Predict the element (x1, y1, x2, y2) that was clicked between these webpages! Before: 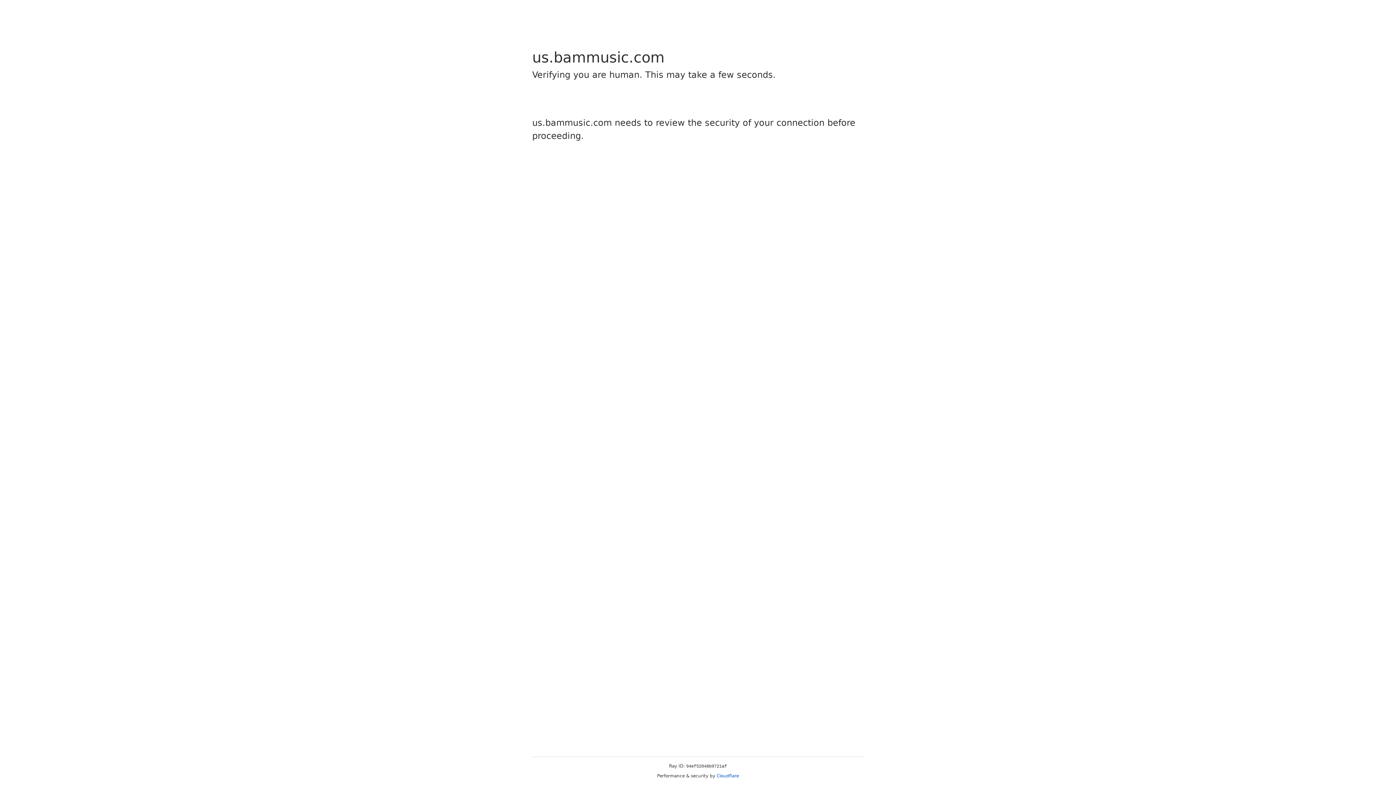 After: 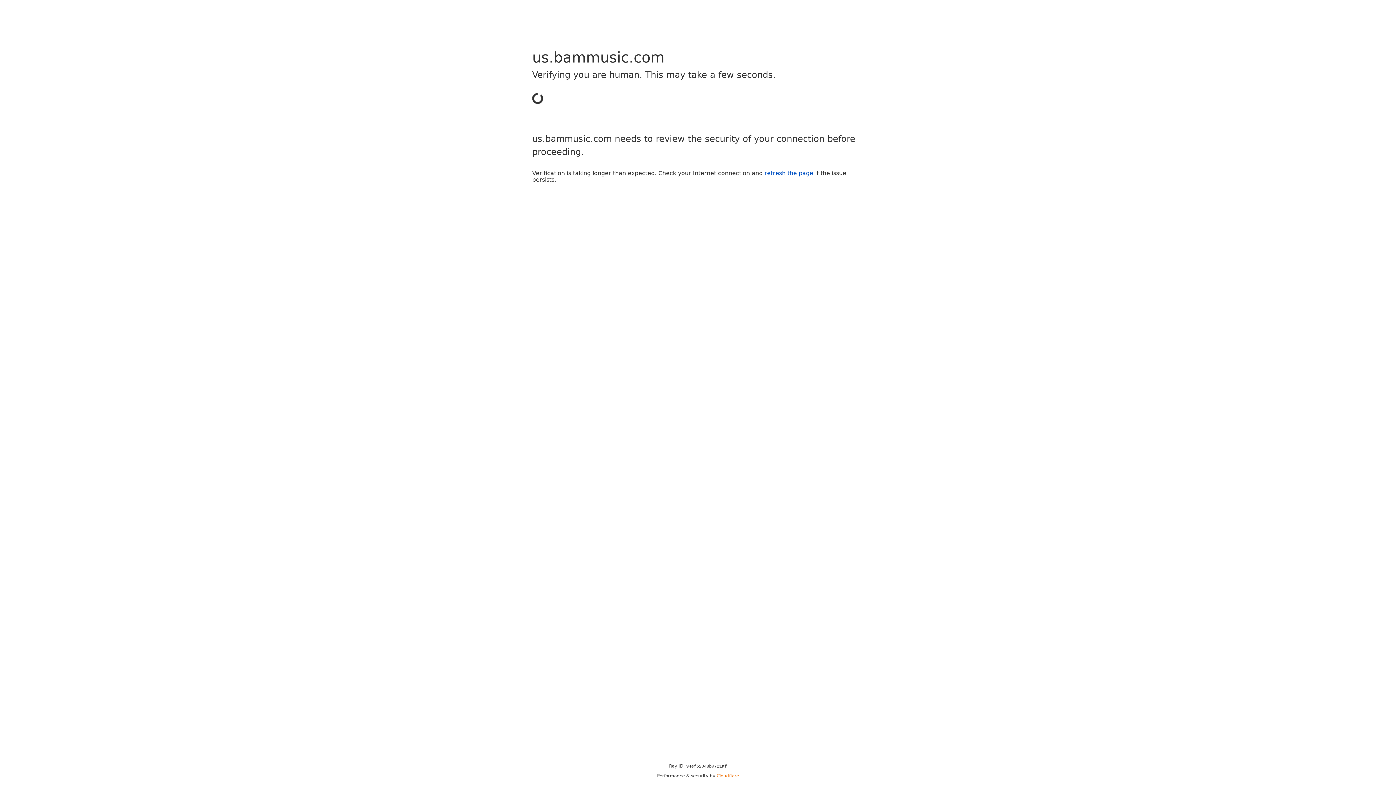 Action: label: Cloudflare bbox: (716, 773, 739, 778)